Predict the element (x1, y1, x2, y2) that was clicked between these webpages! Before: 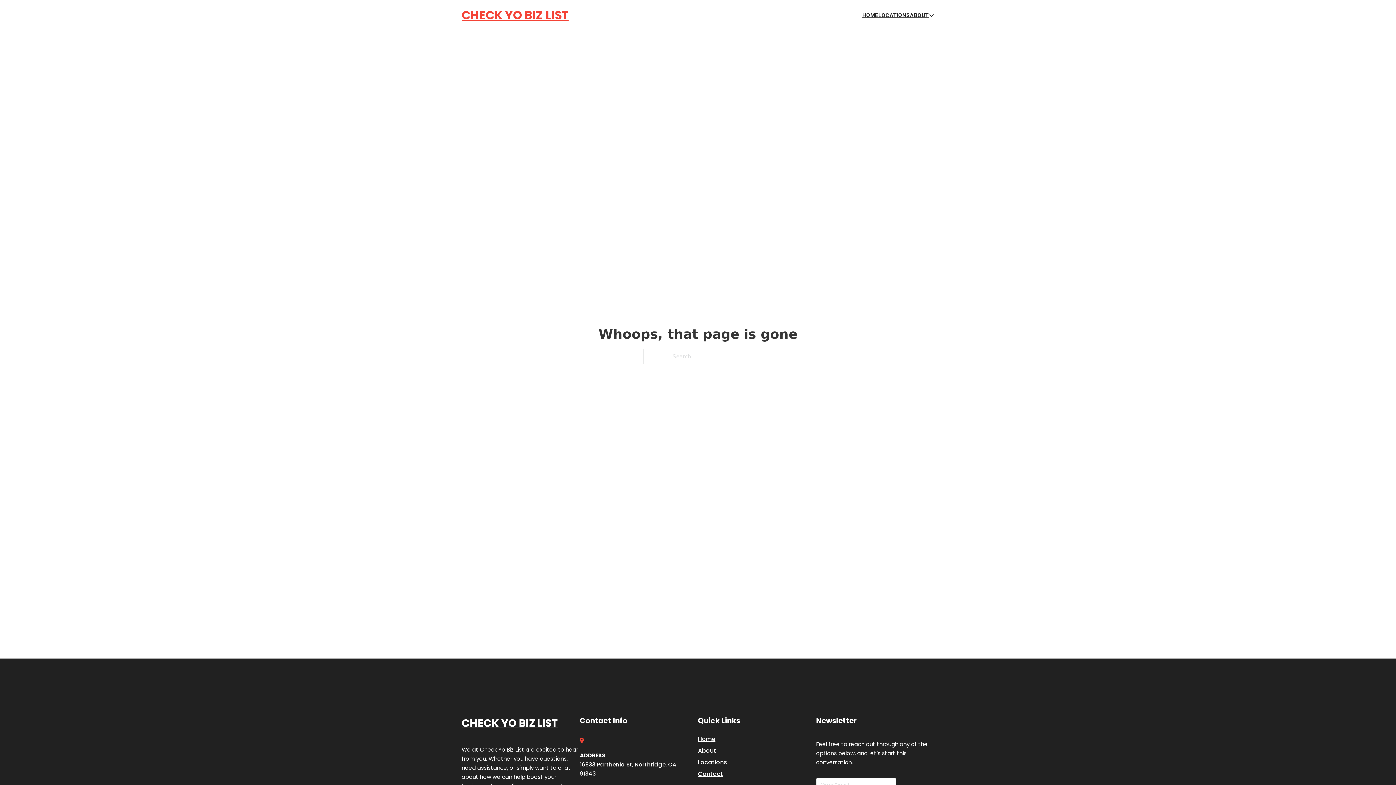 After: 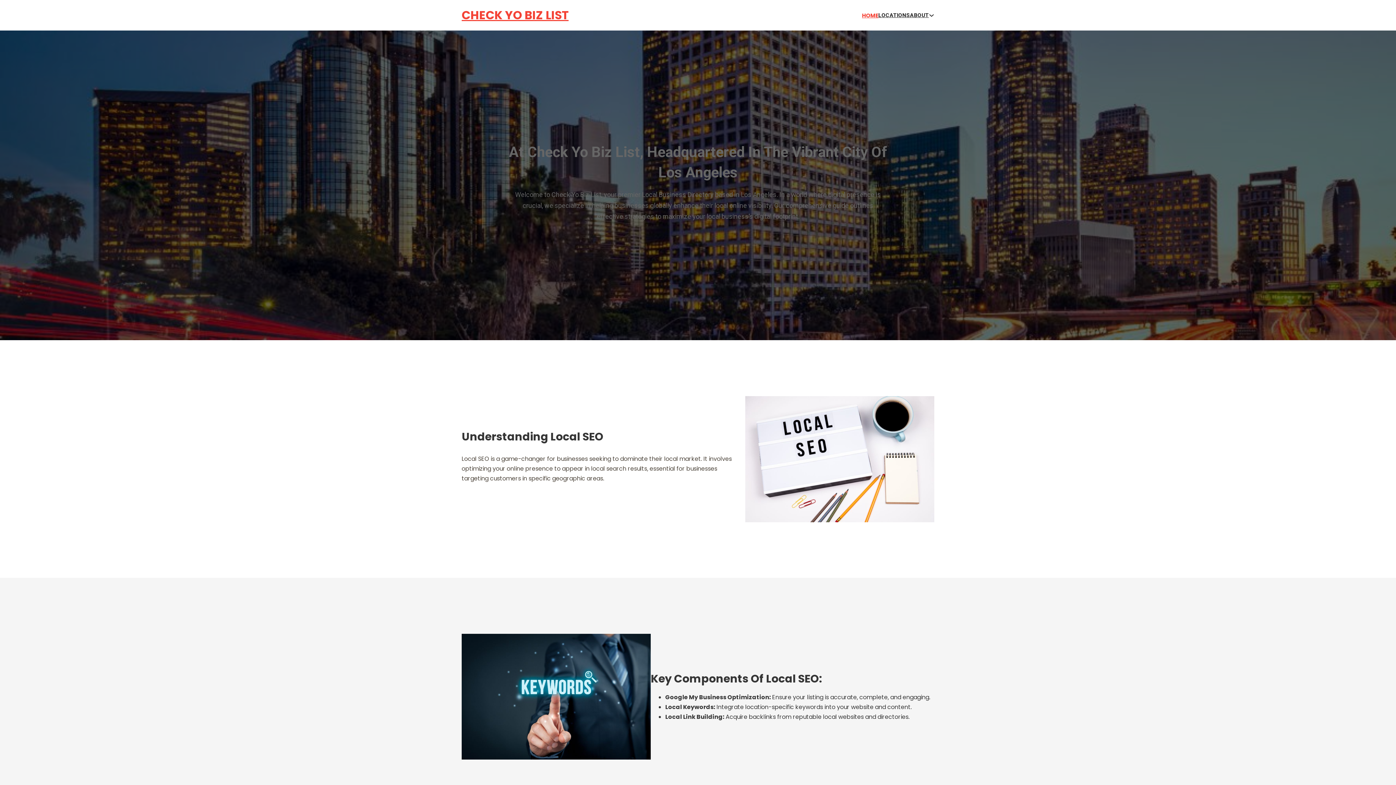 Action: bbox: (862, 10, 878, 19) label: HOME